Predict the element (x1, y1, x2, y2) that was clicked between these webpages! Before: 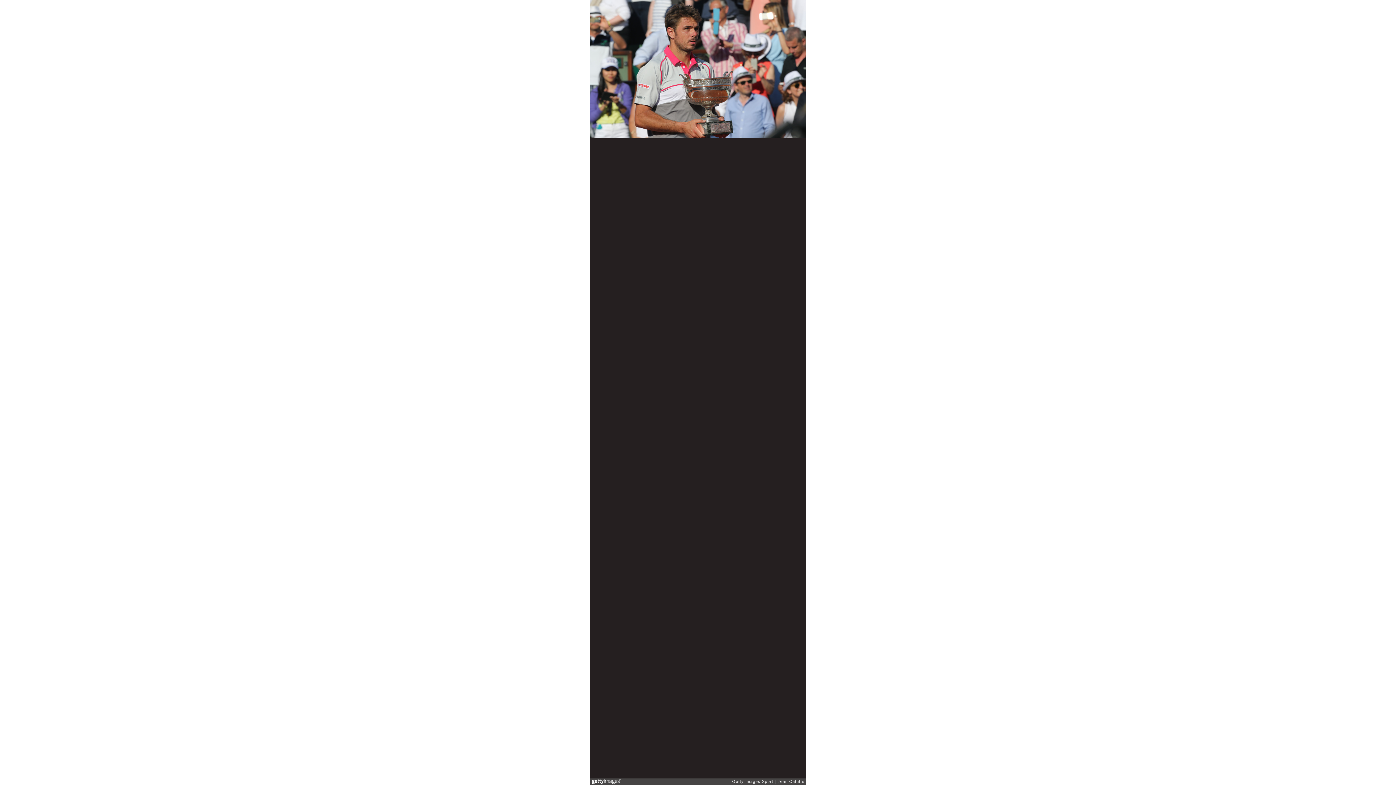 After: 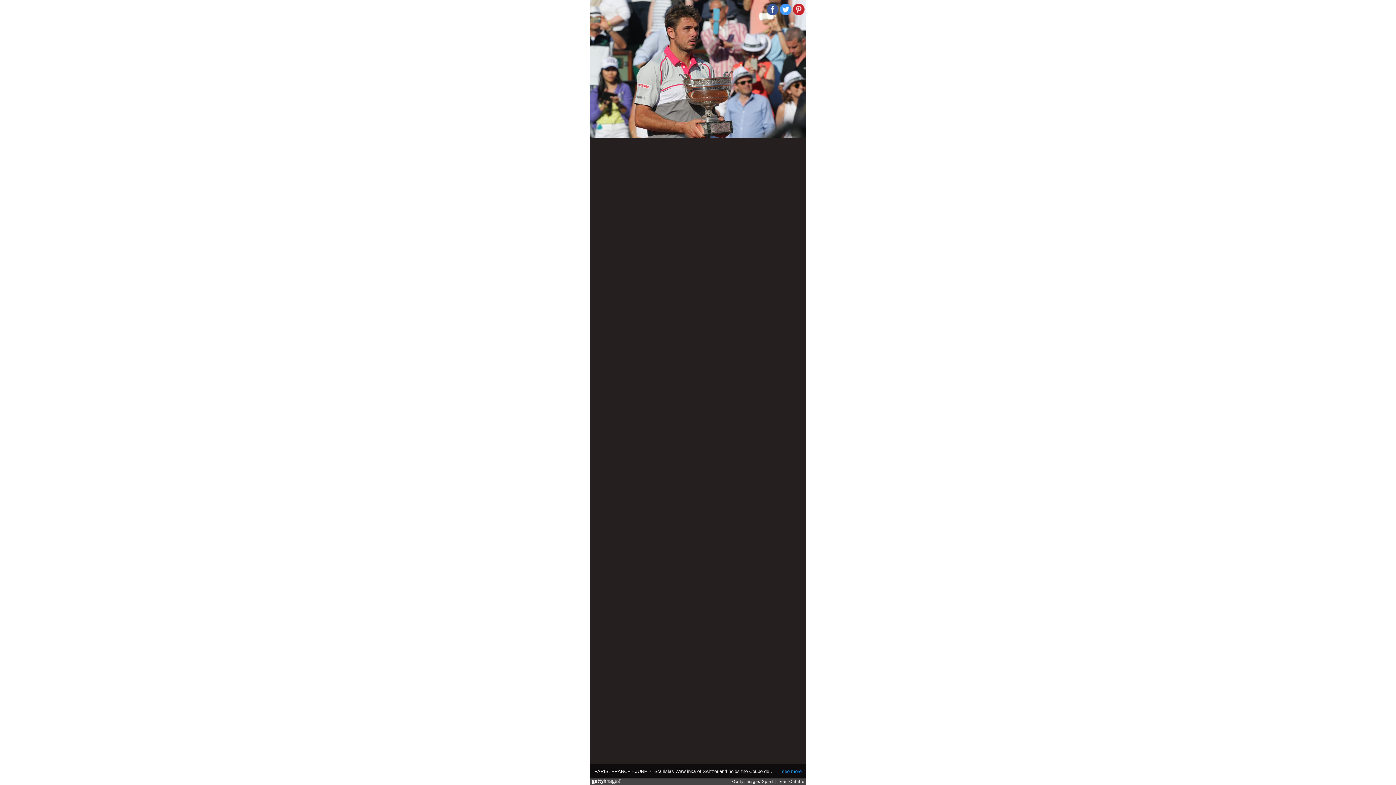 Action: bbox: (793, 3, 804, 15)